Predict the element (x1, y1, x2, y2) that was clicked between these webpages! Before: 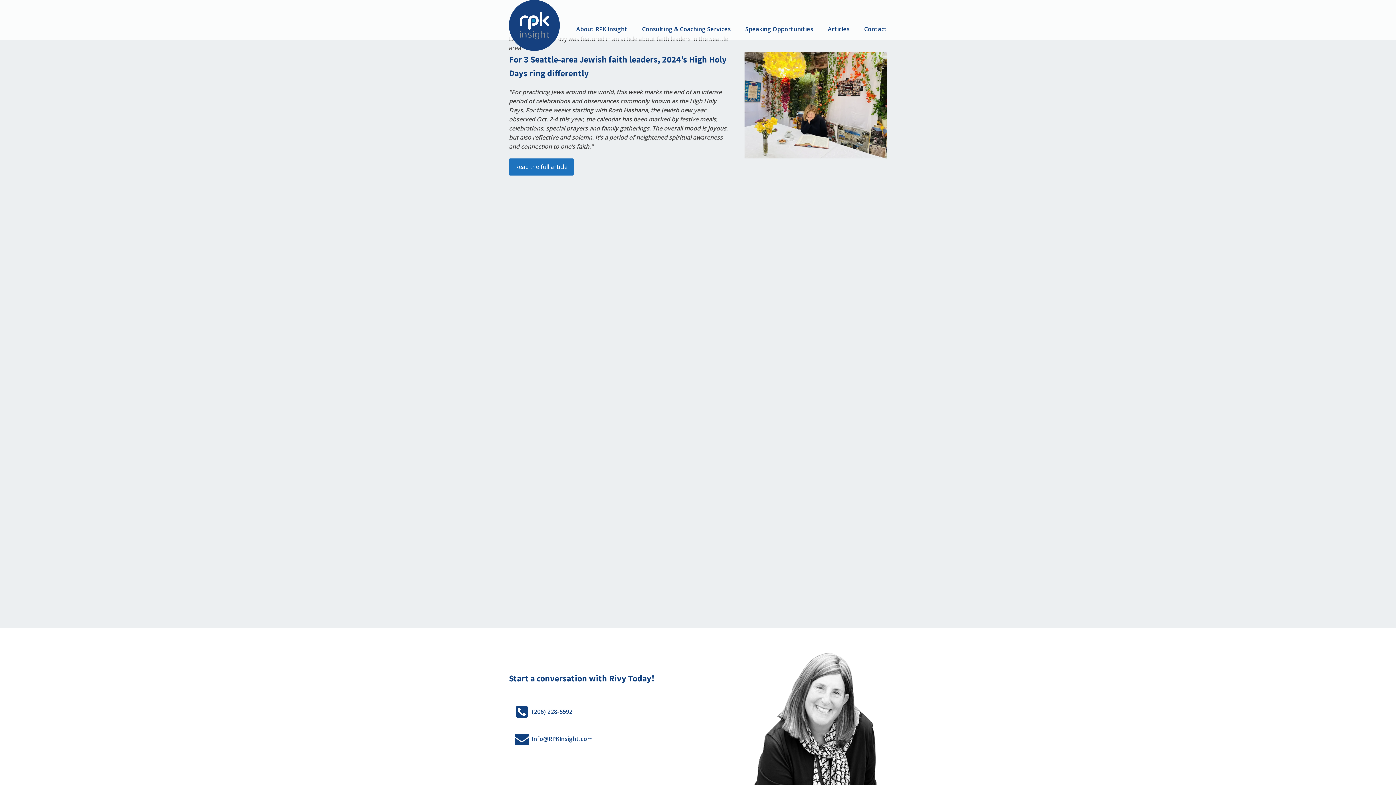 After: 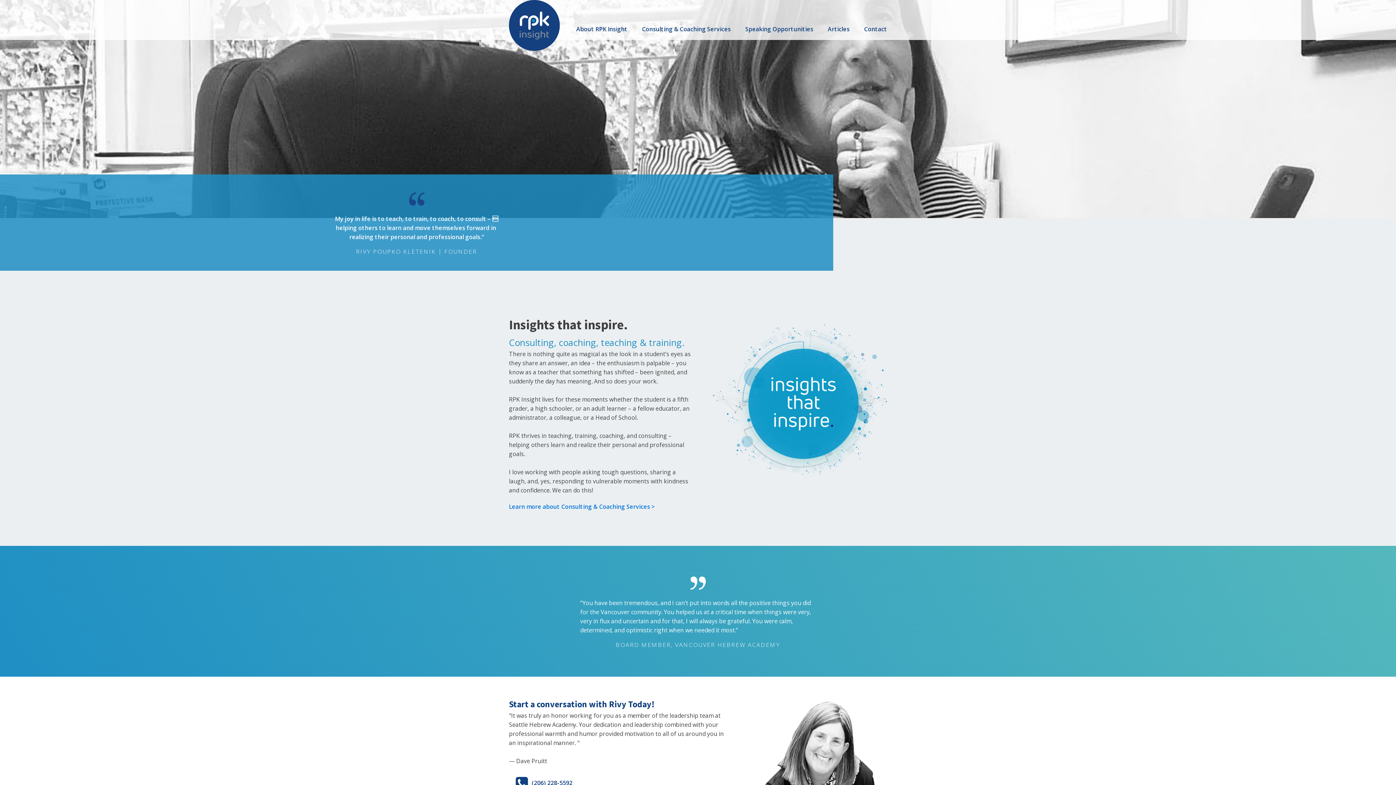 Action: bbox: (509, 0, 560, 50)